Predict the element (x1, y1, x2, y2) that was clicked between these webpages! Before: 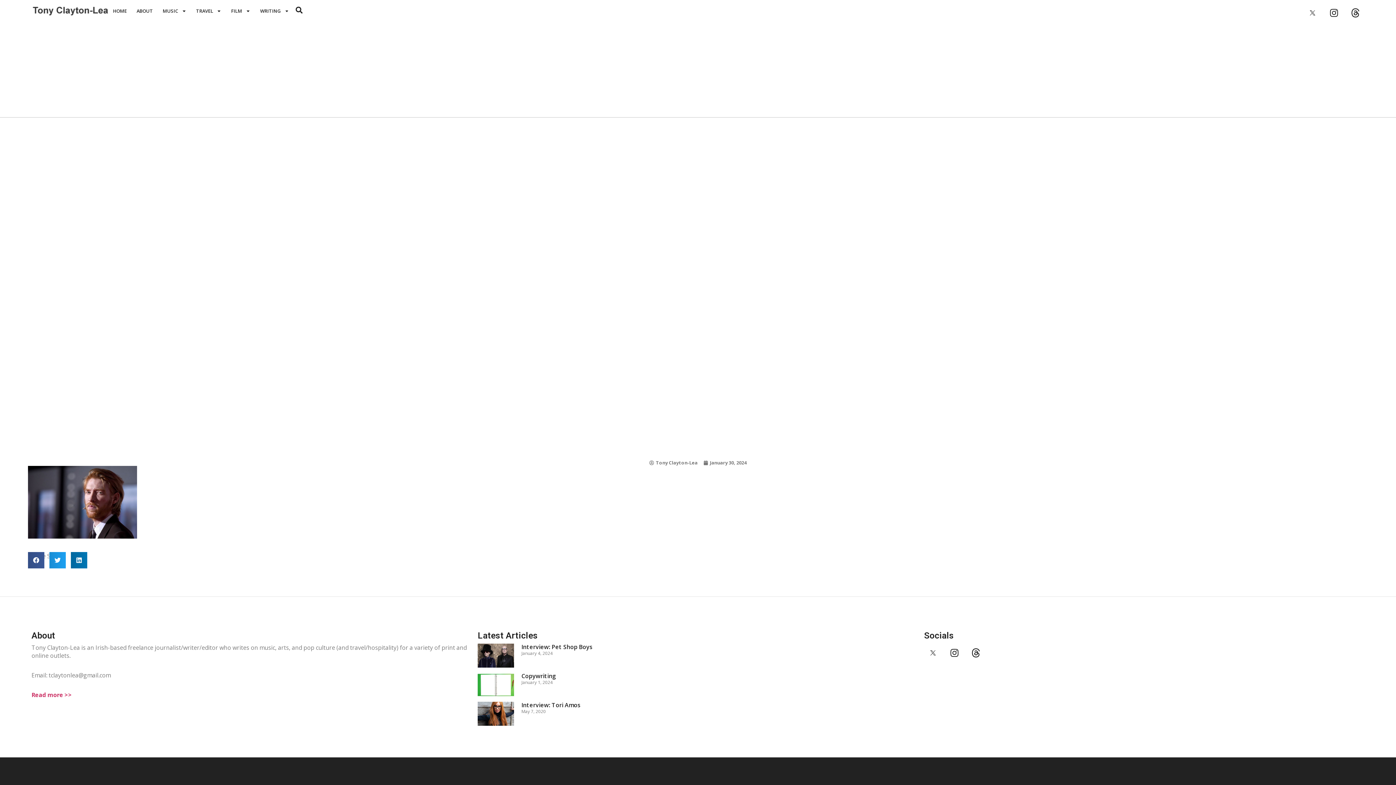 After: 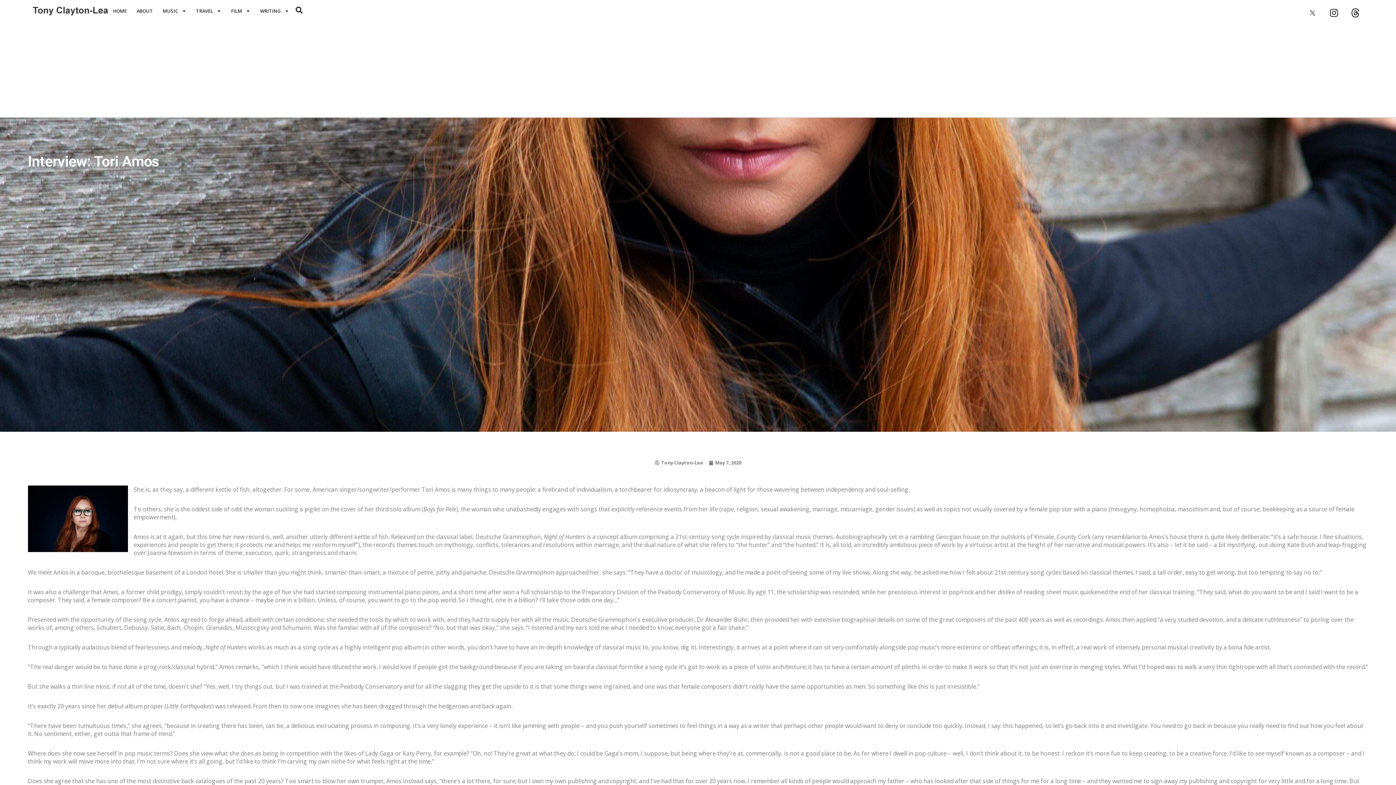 Action: bbox: (521, 701, 580, 709) label: Interview: Tori Amos